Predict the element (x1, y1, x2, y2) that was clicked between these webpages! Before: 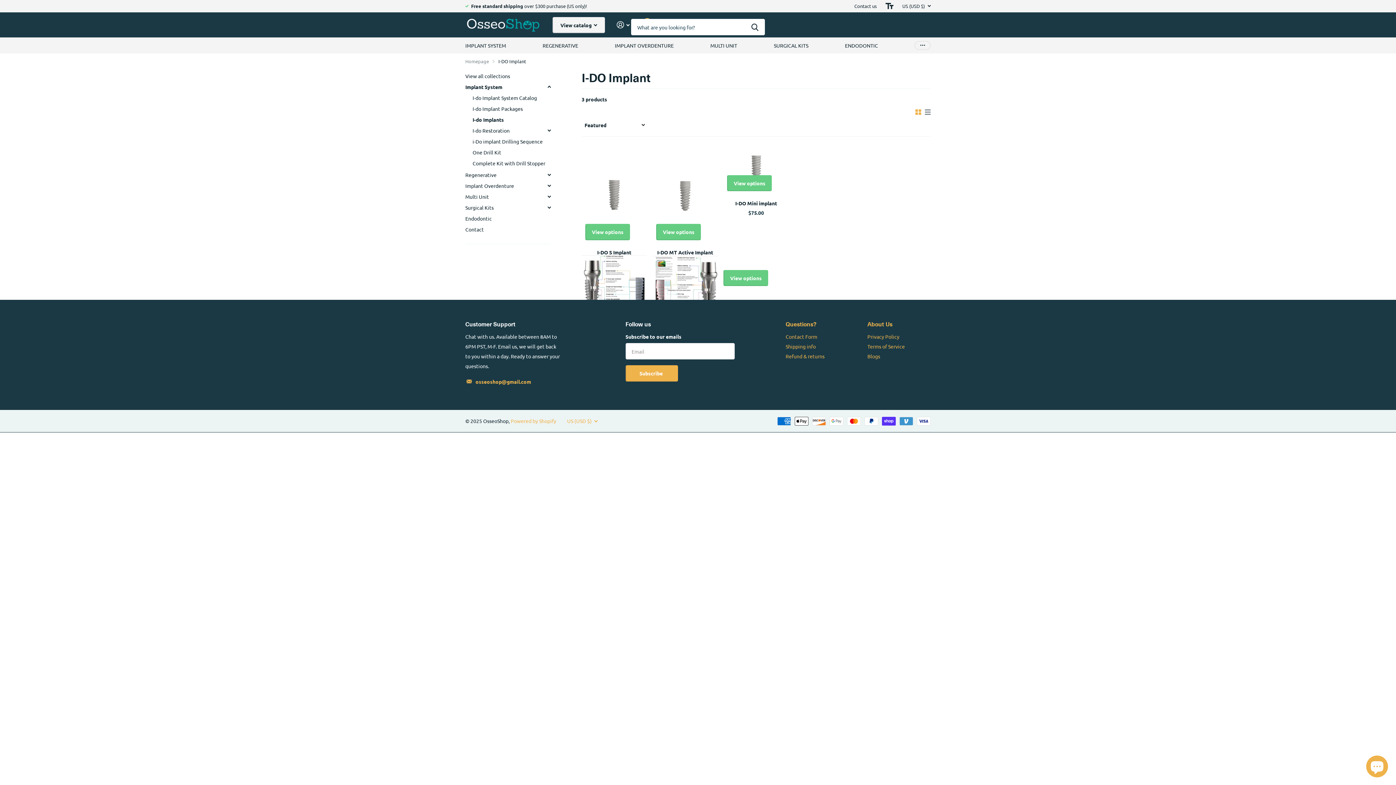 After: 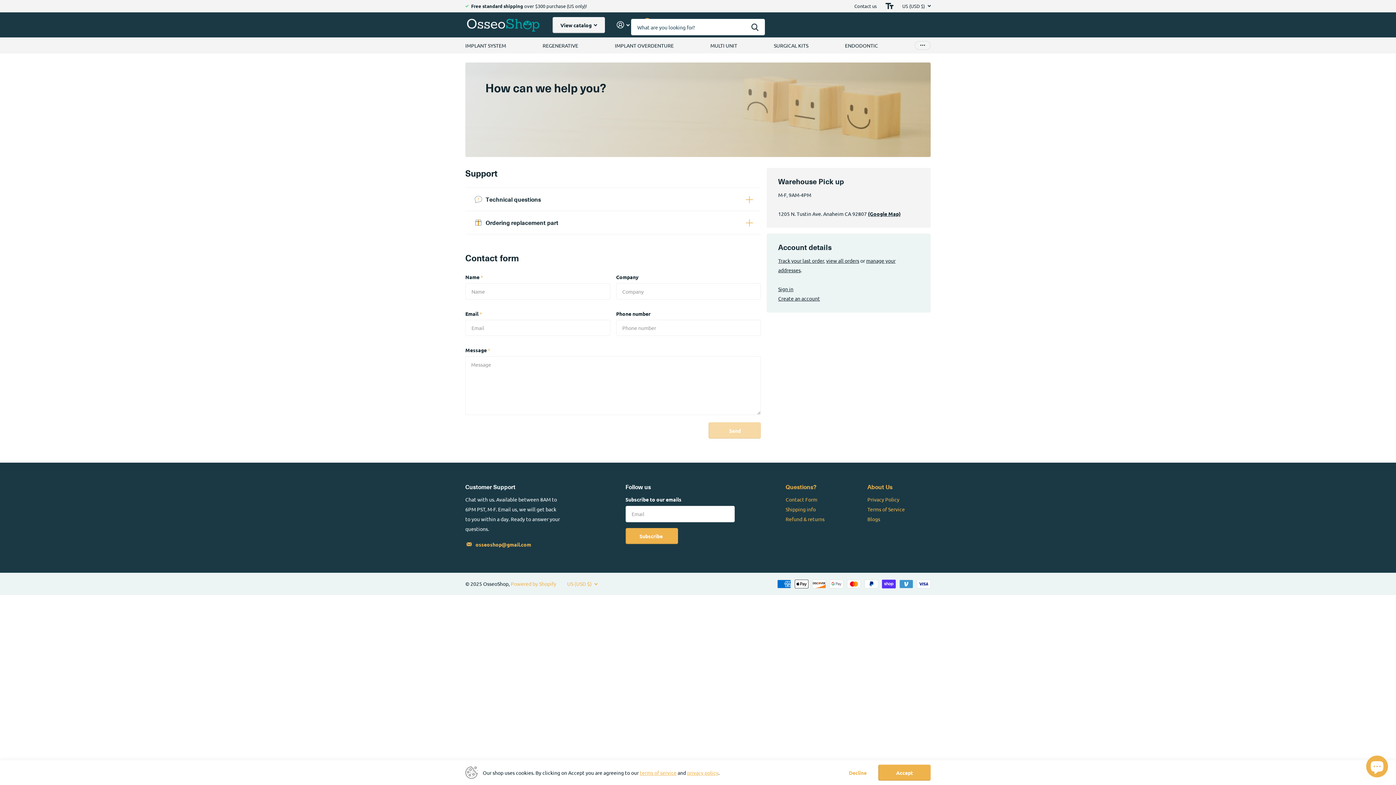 Action: bbox: (465, 224, 550, 234) label: Contact